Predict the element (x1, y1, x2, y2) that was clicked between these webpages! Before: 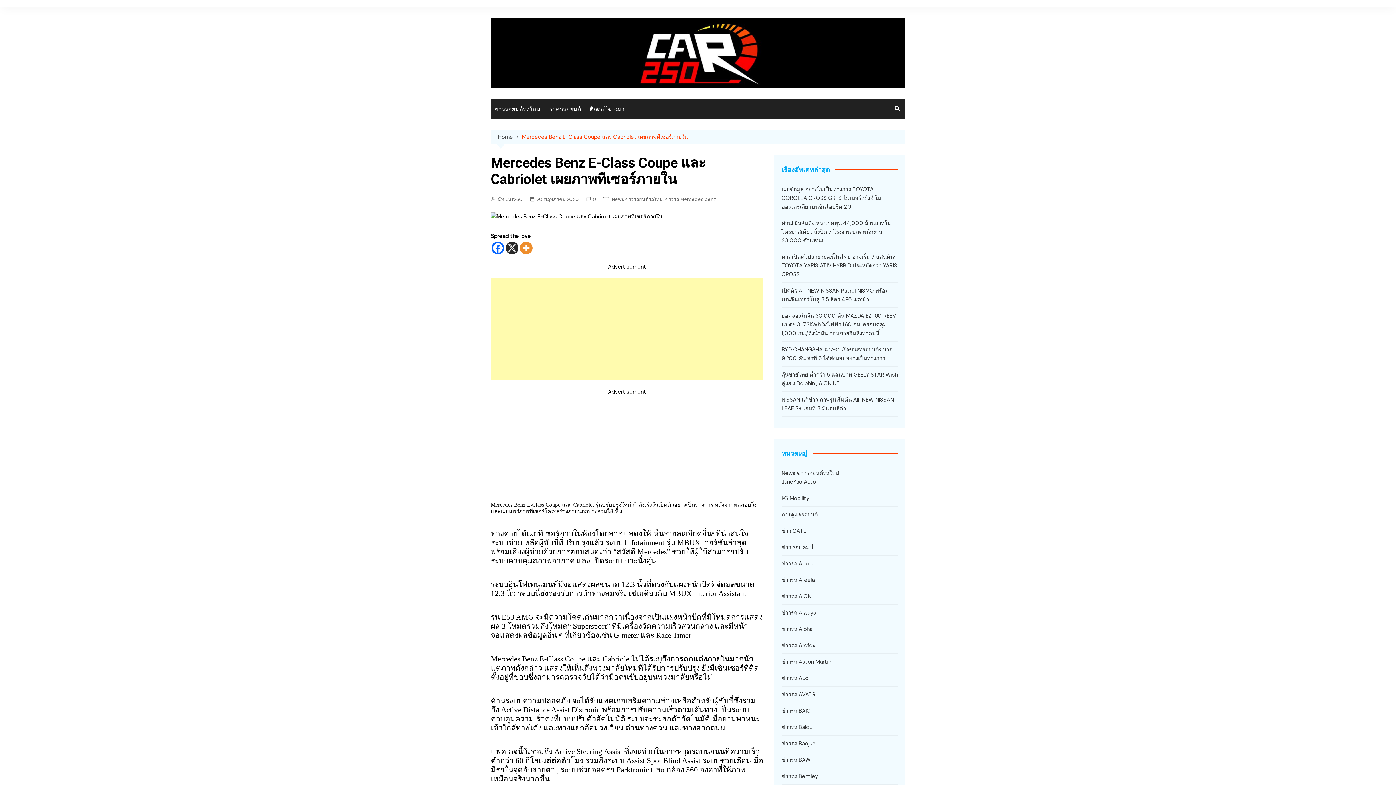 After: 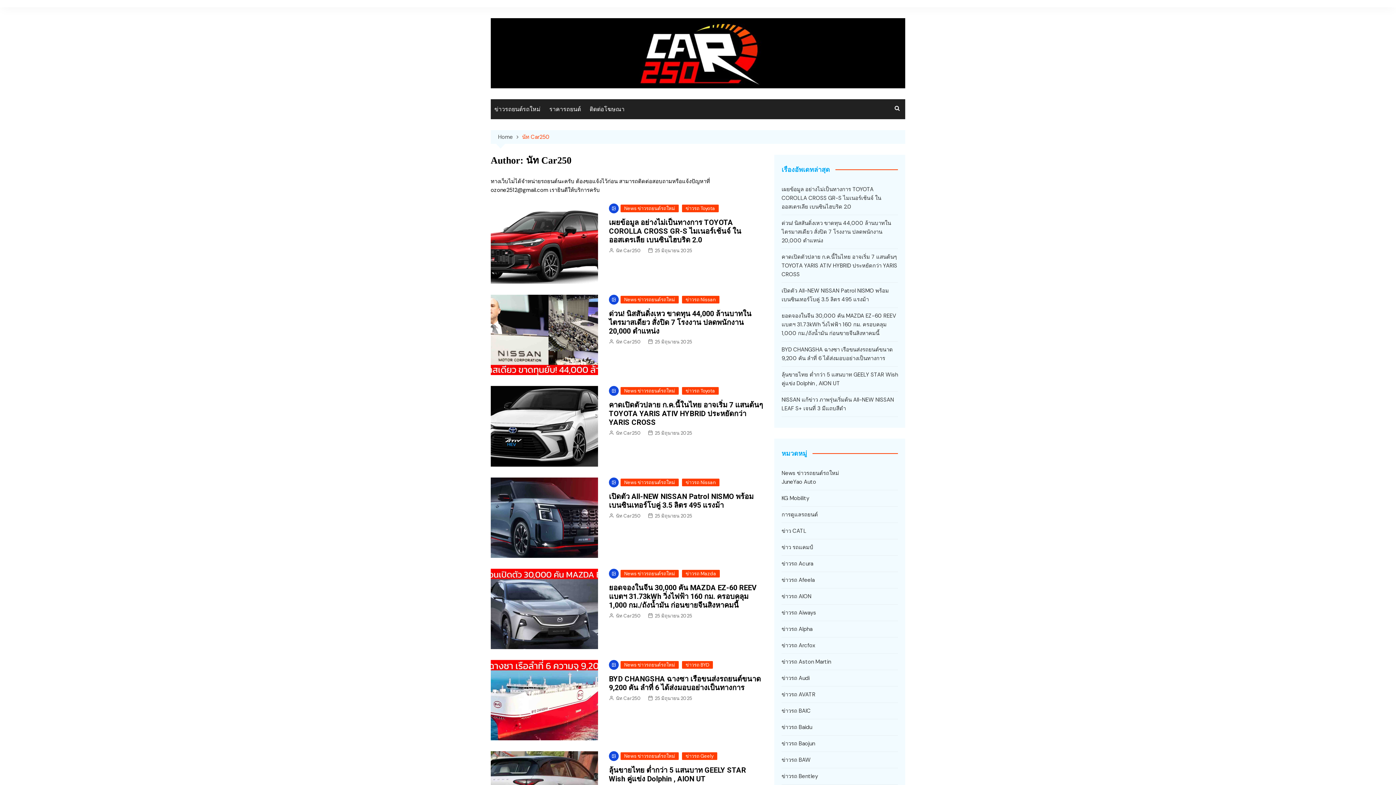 Action: bbox: (490, 195, 522, 203) label: นัท Car250